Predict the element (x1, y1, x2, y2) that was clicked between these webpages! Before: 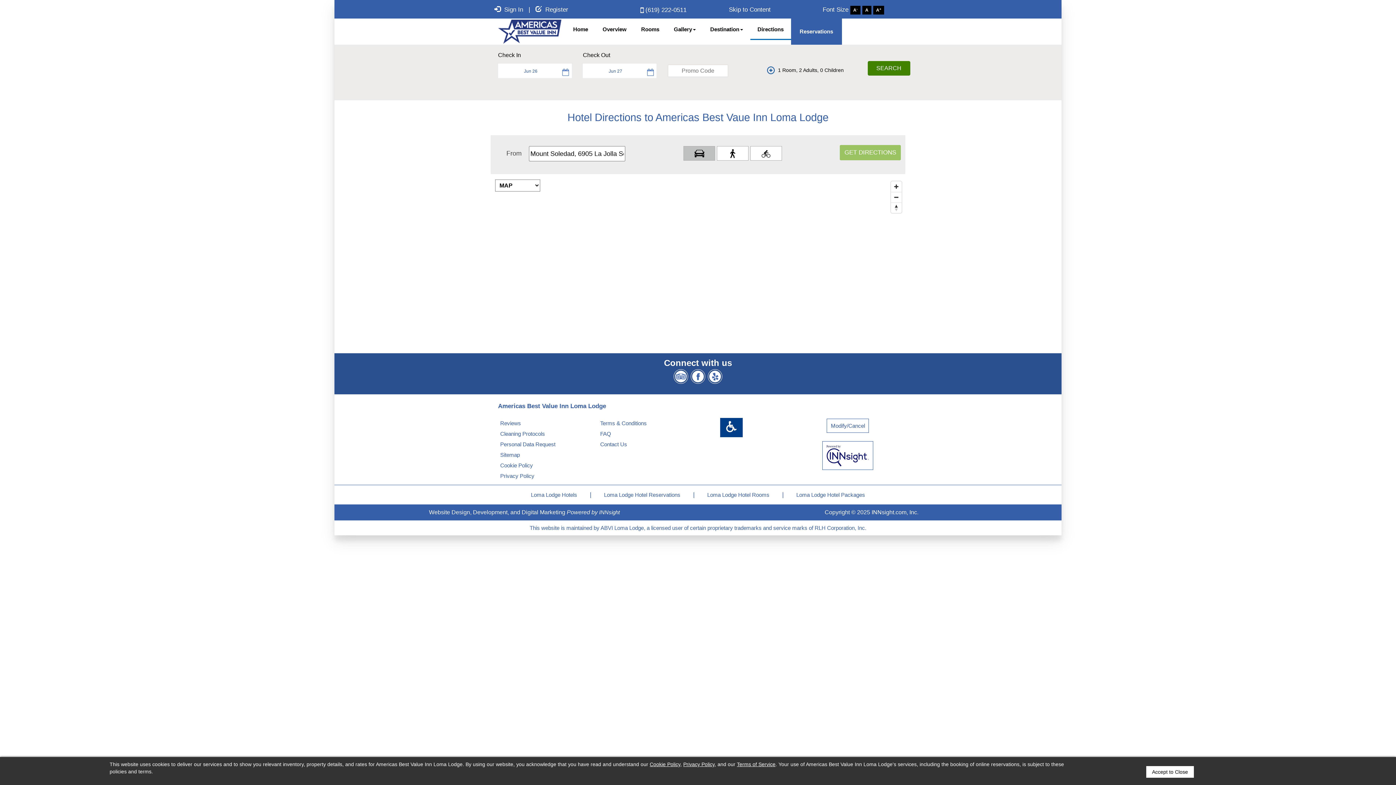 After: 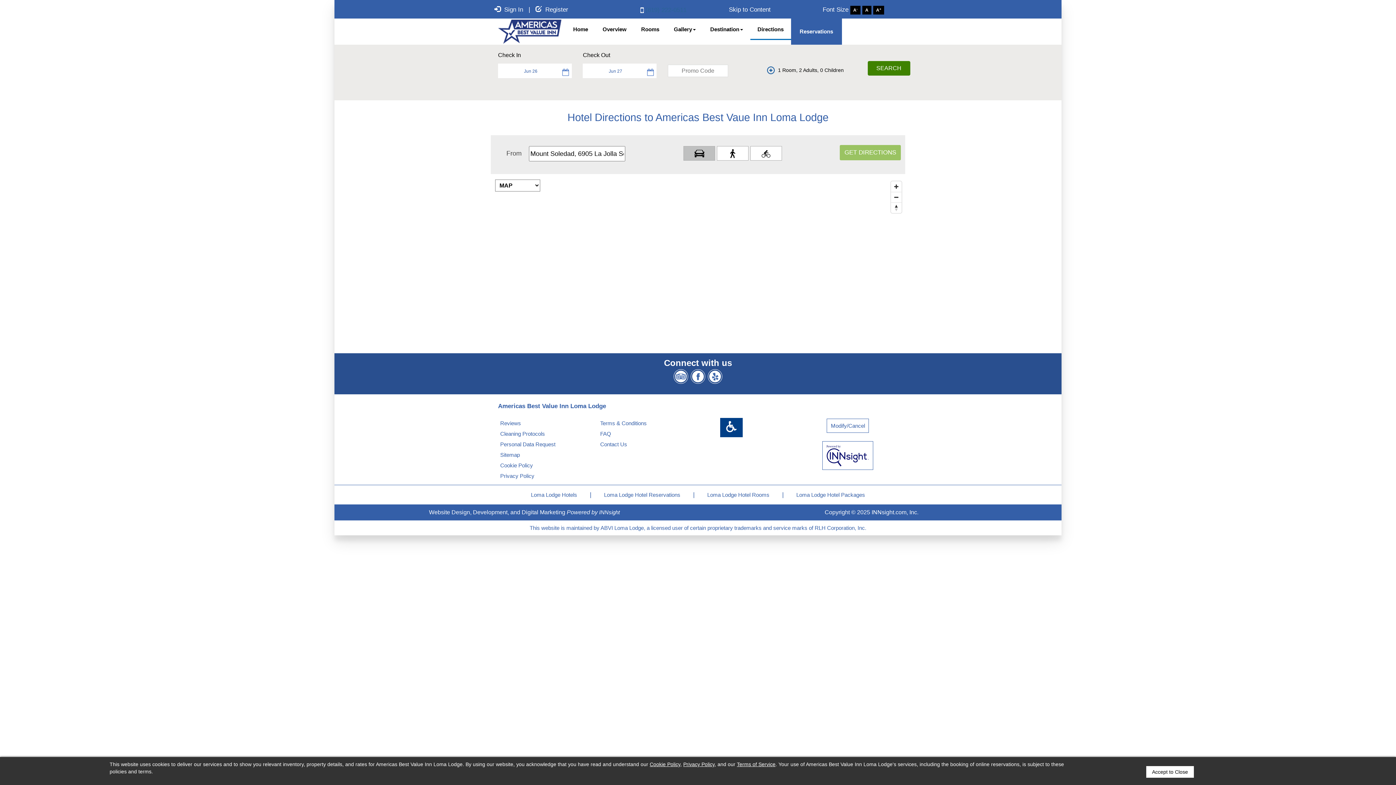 Action: label:  (619) 222-0511 bbox: (640, 6, 686, 13)